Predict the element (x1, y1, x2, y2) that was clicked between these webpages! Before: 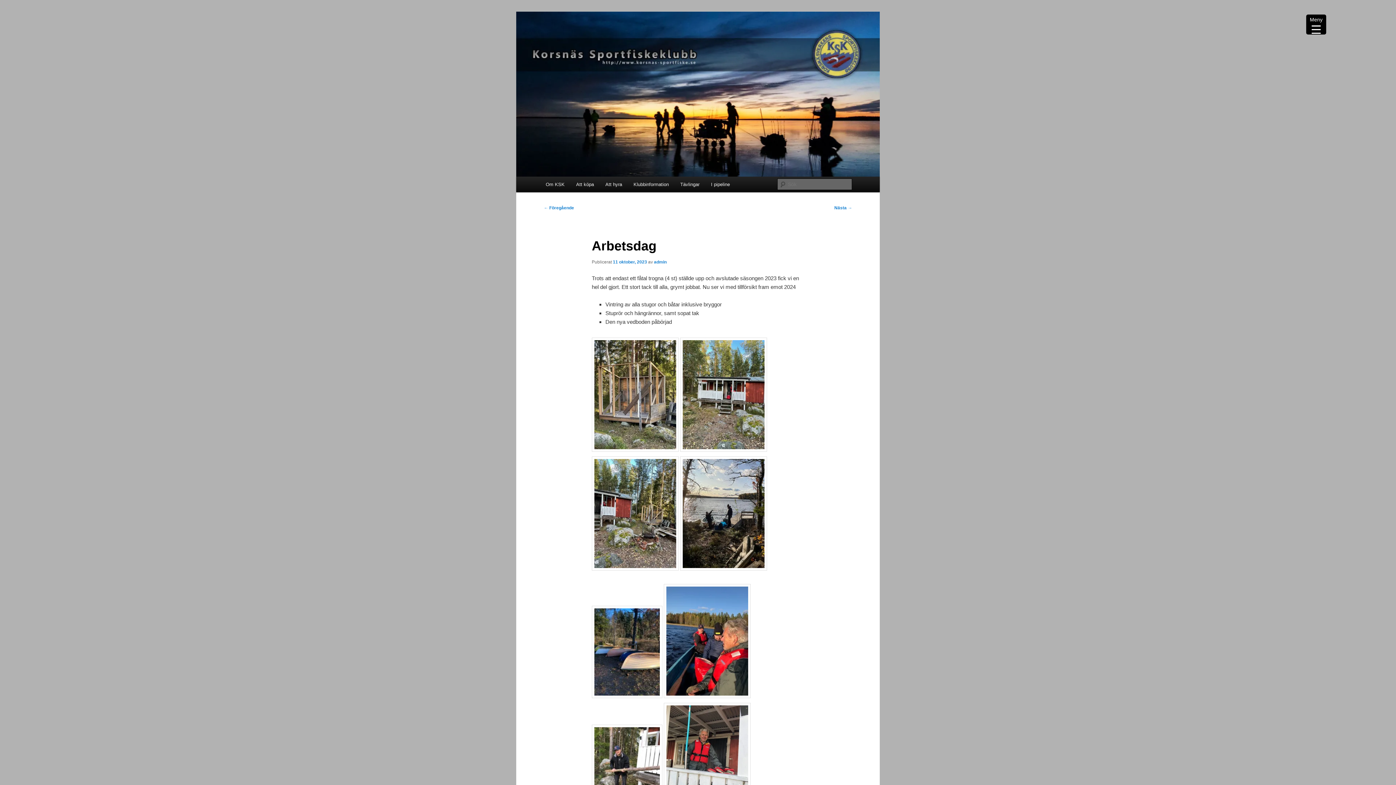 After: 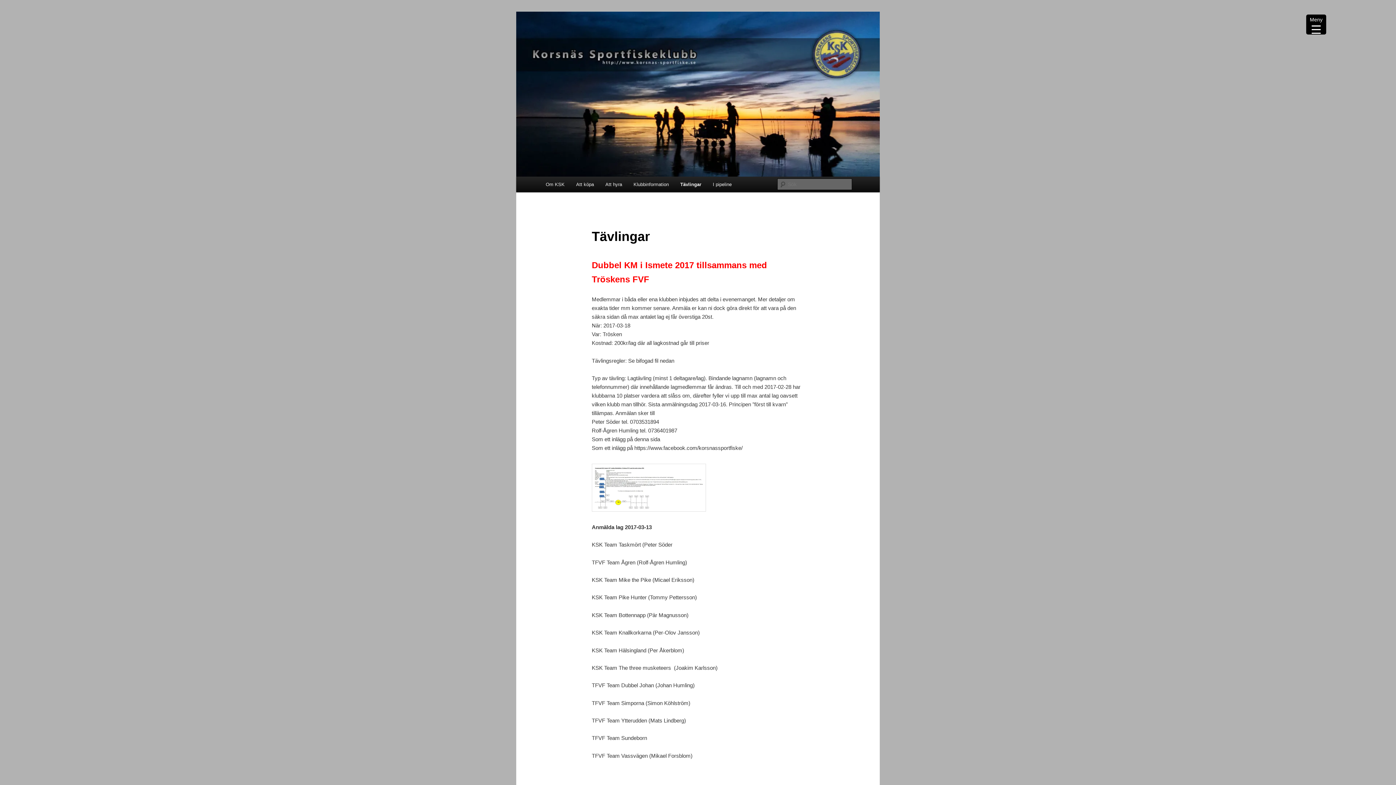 Action: bbox: (674, 176, 705, 192) label: Tävlingar